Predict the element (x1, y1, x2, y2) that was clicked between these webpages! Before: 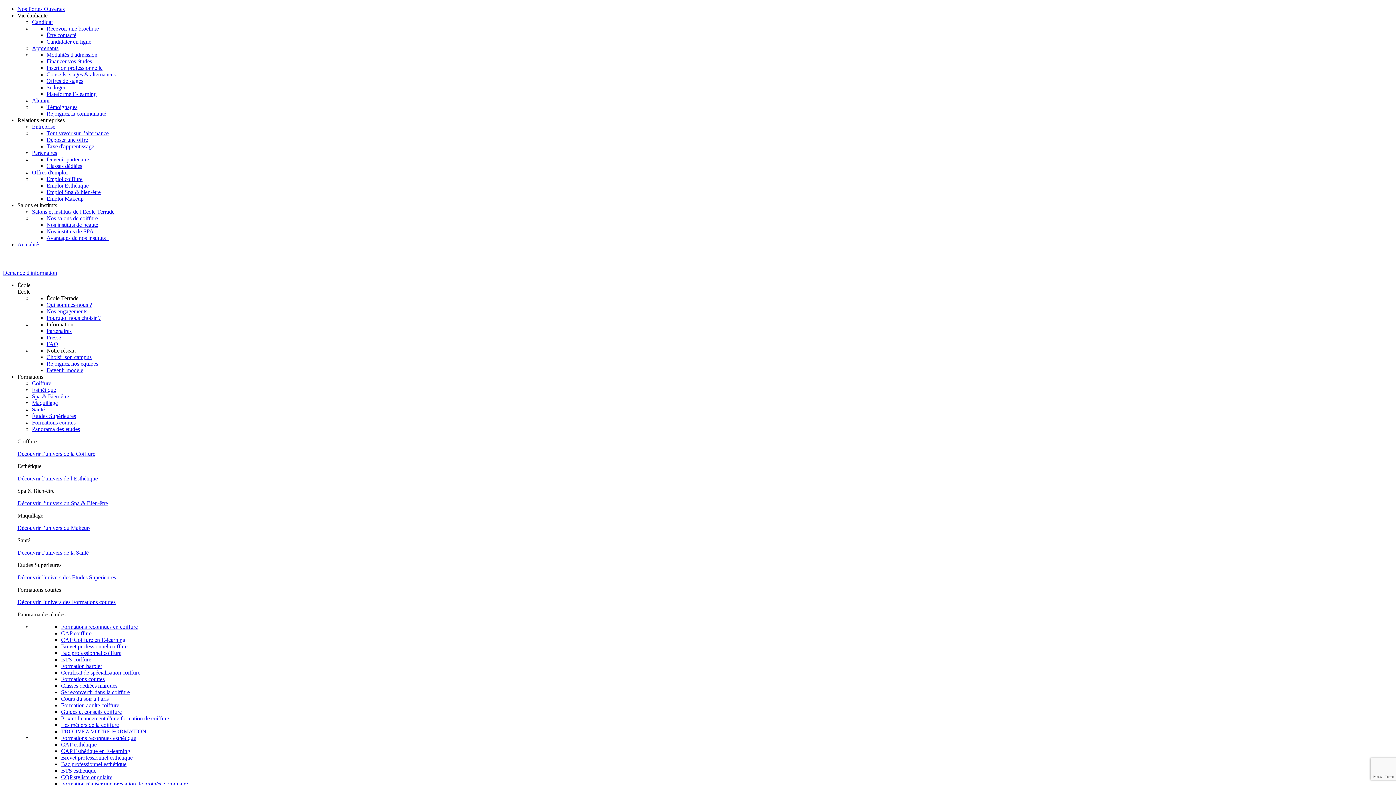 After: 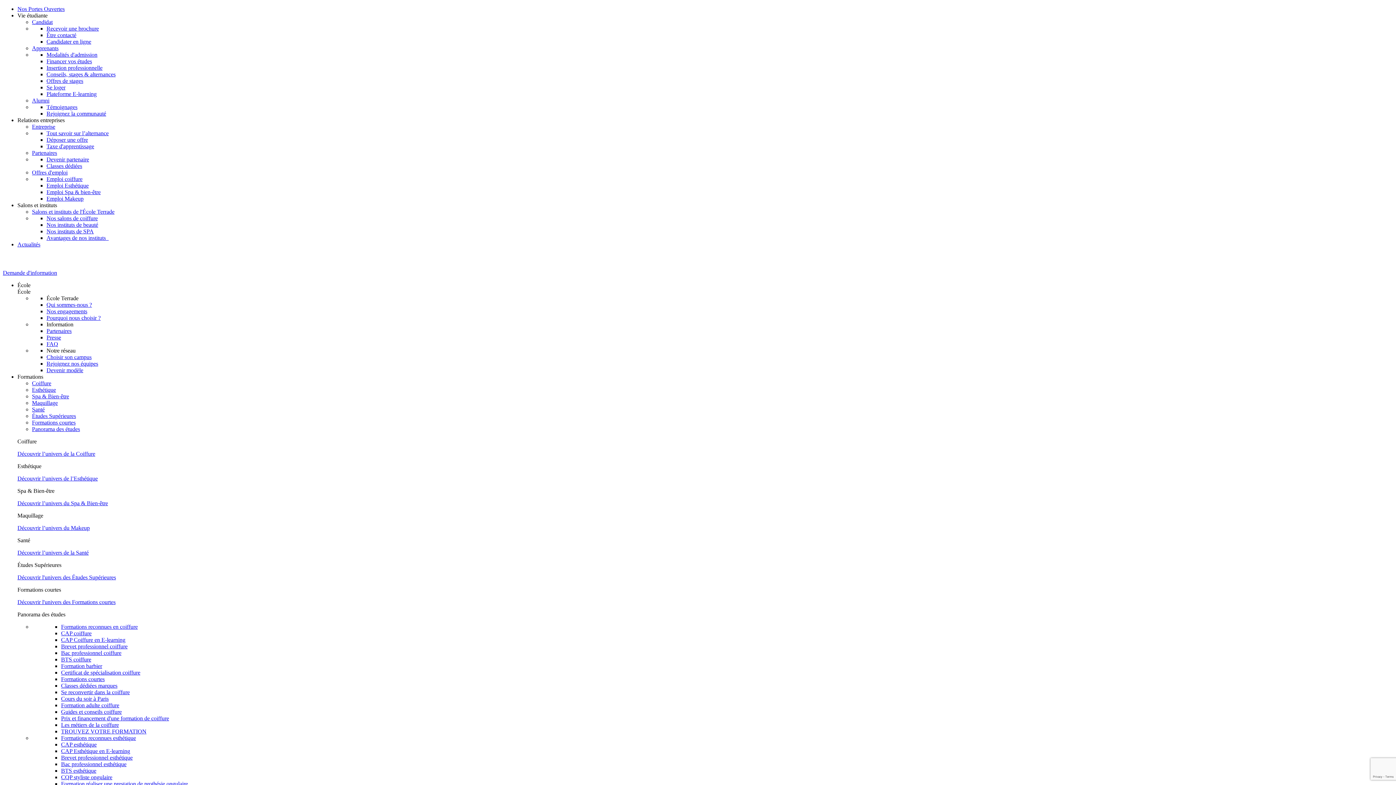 Action: label: Brevet professionnel coiffure bbox: (61, 643, 127, 649)